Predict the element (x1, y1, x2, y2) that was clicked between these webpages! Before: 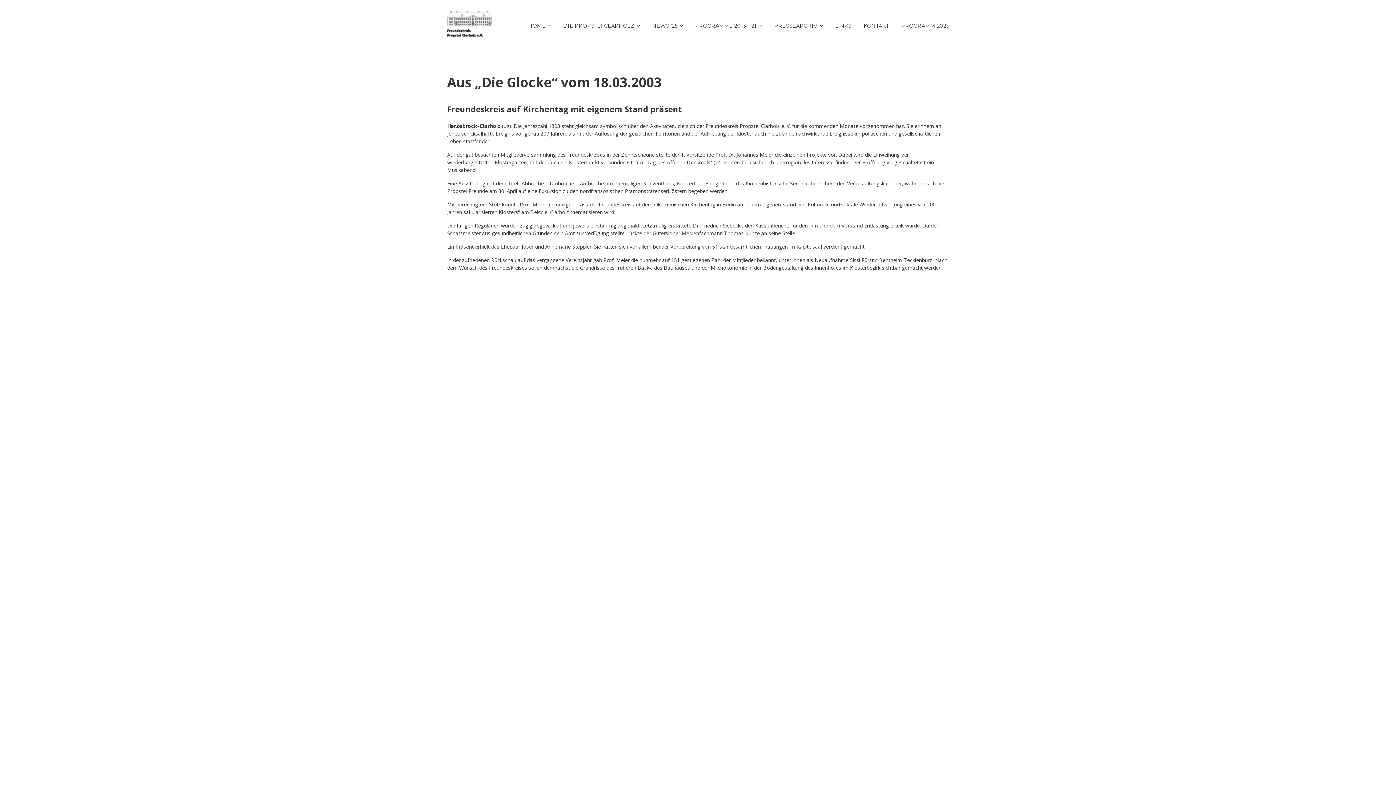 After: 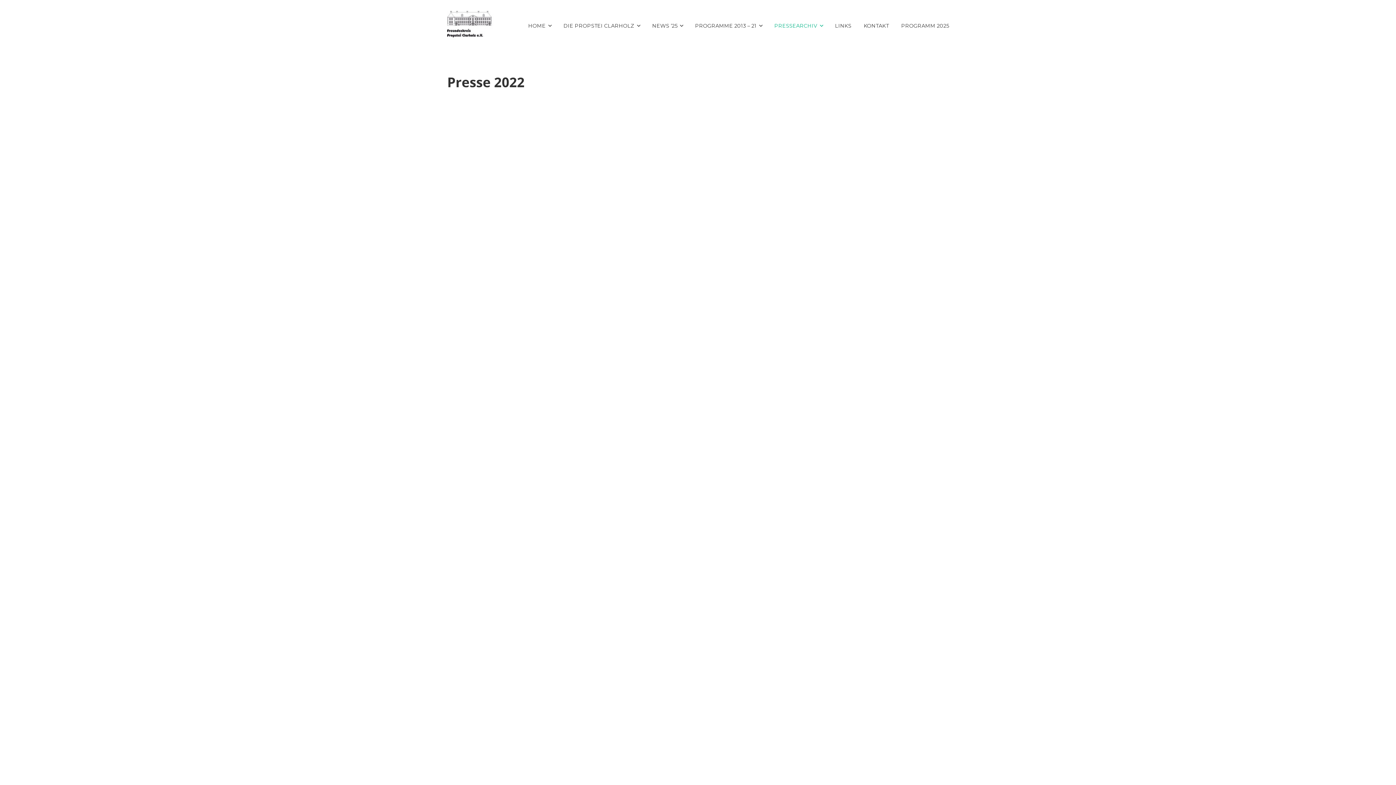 Action: label: PRESSEARCHIV bbox: (774, 16, 822, 35)